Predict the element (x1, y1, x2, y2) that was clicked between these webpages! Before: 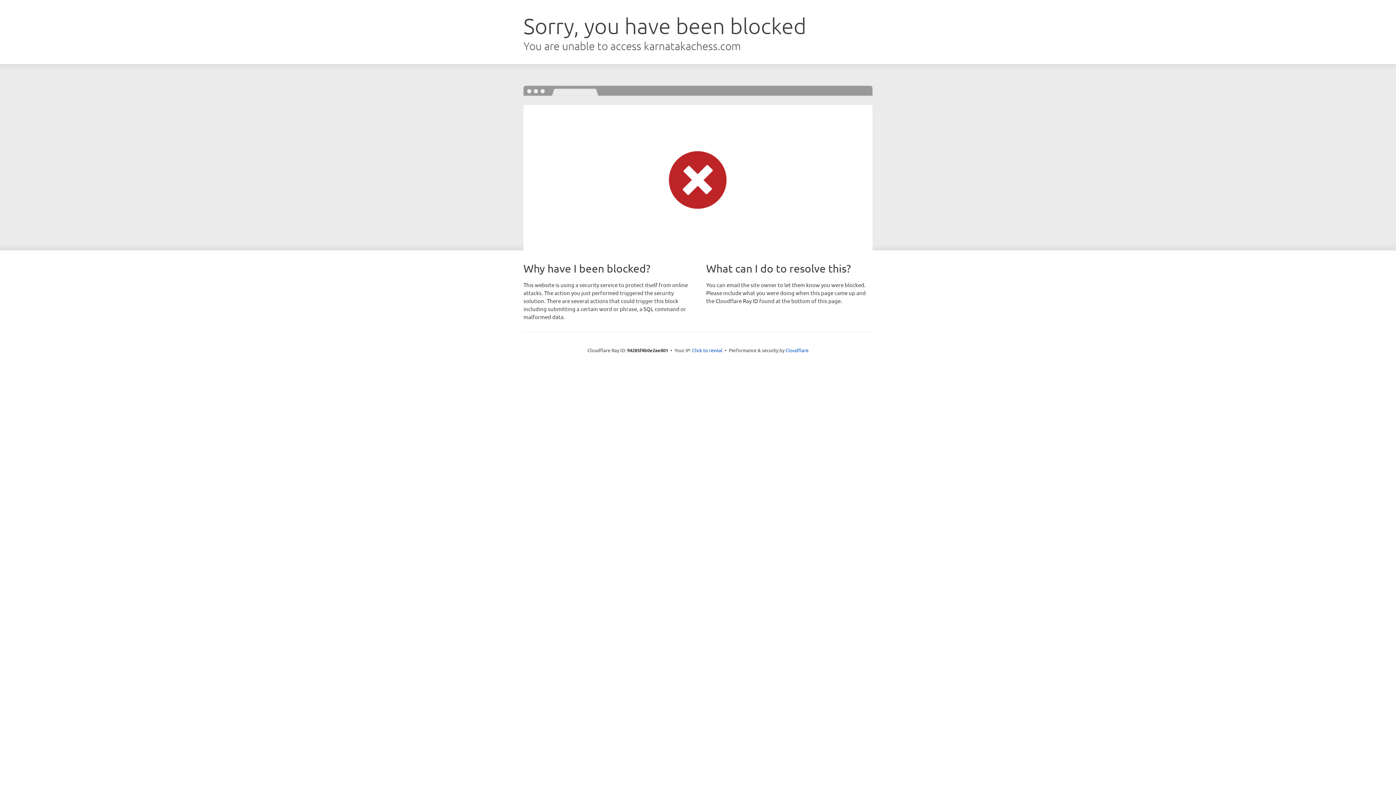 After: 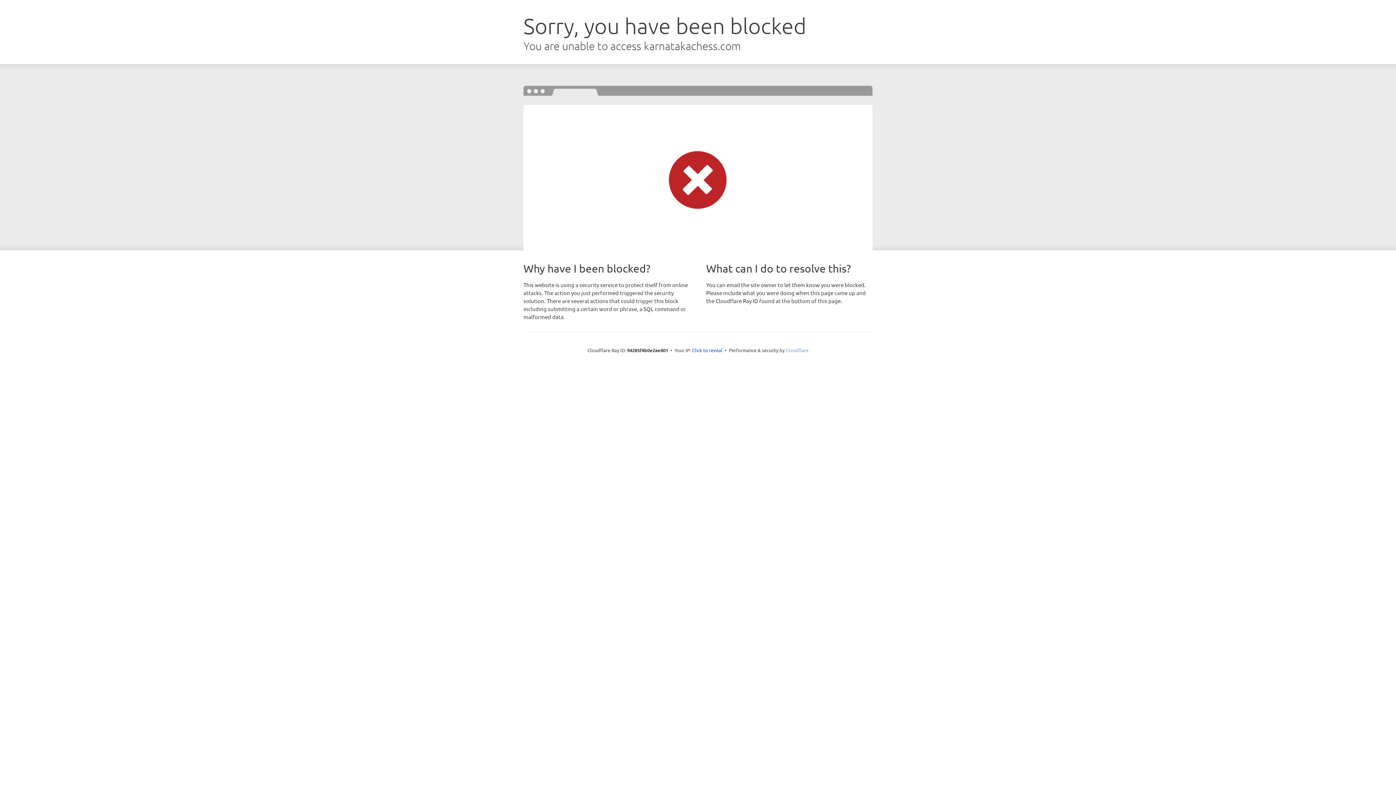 Action: label: Cloudflare bbox: (785, 347, 808, 353)